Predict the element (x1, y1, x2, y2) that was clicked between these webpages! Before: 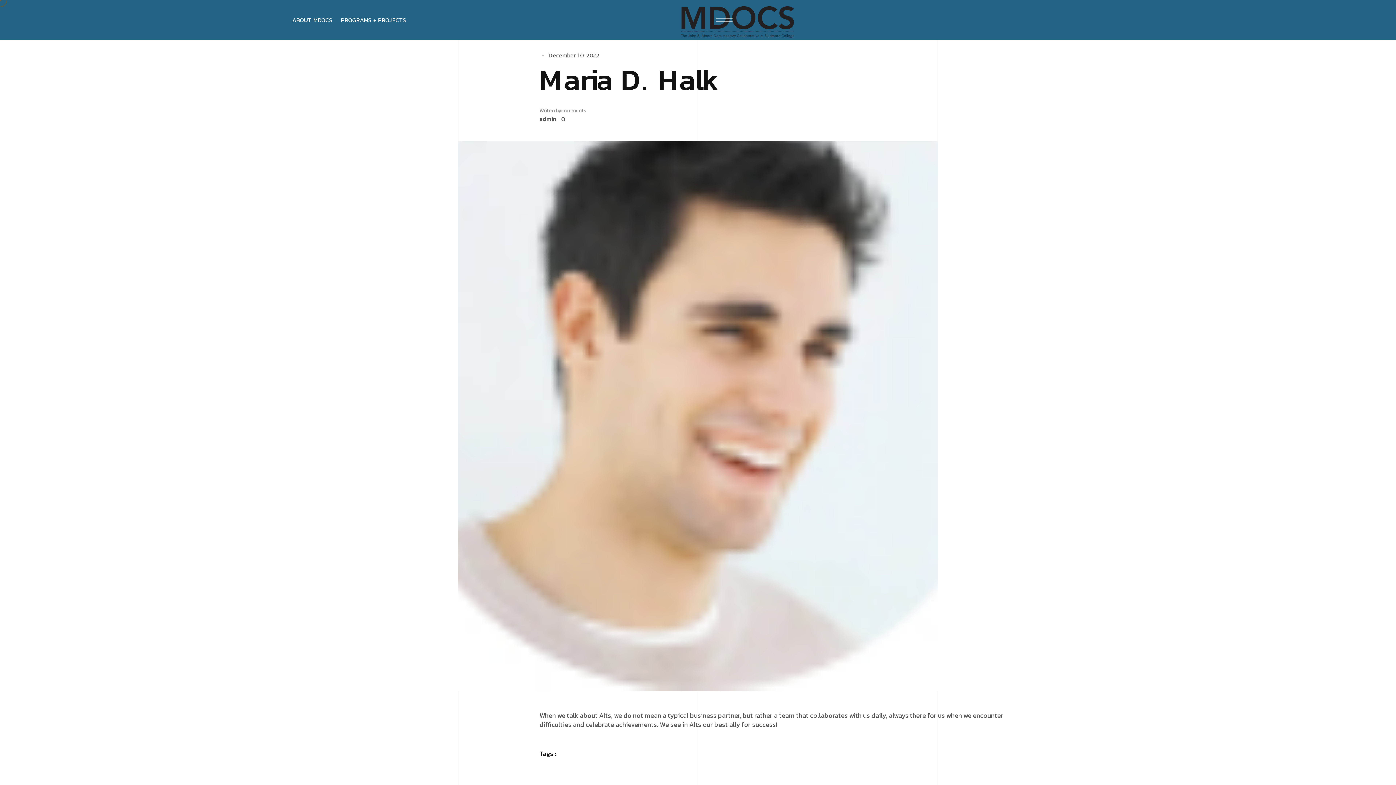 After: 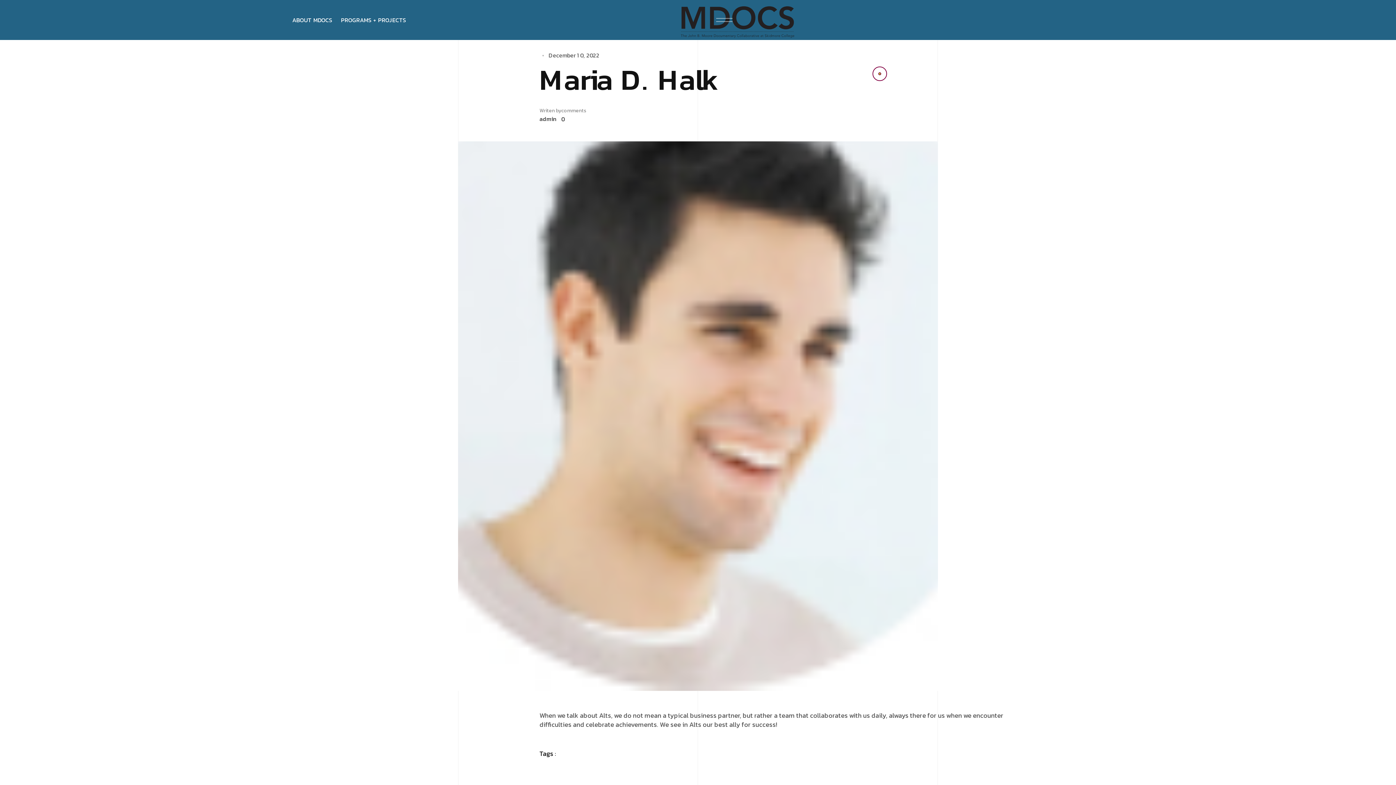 Action: label: Next bbox: (856, 50, 904, 98)